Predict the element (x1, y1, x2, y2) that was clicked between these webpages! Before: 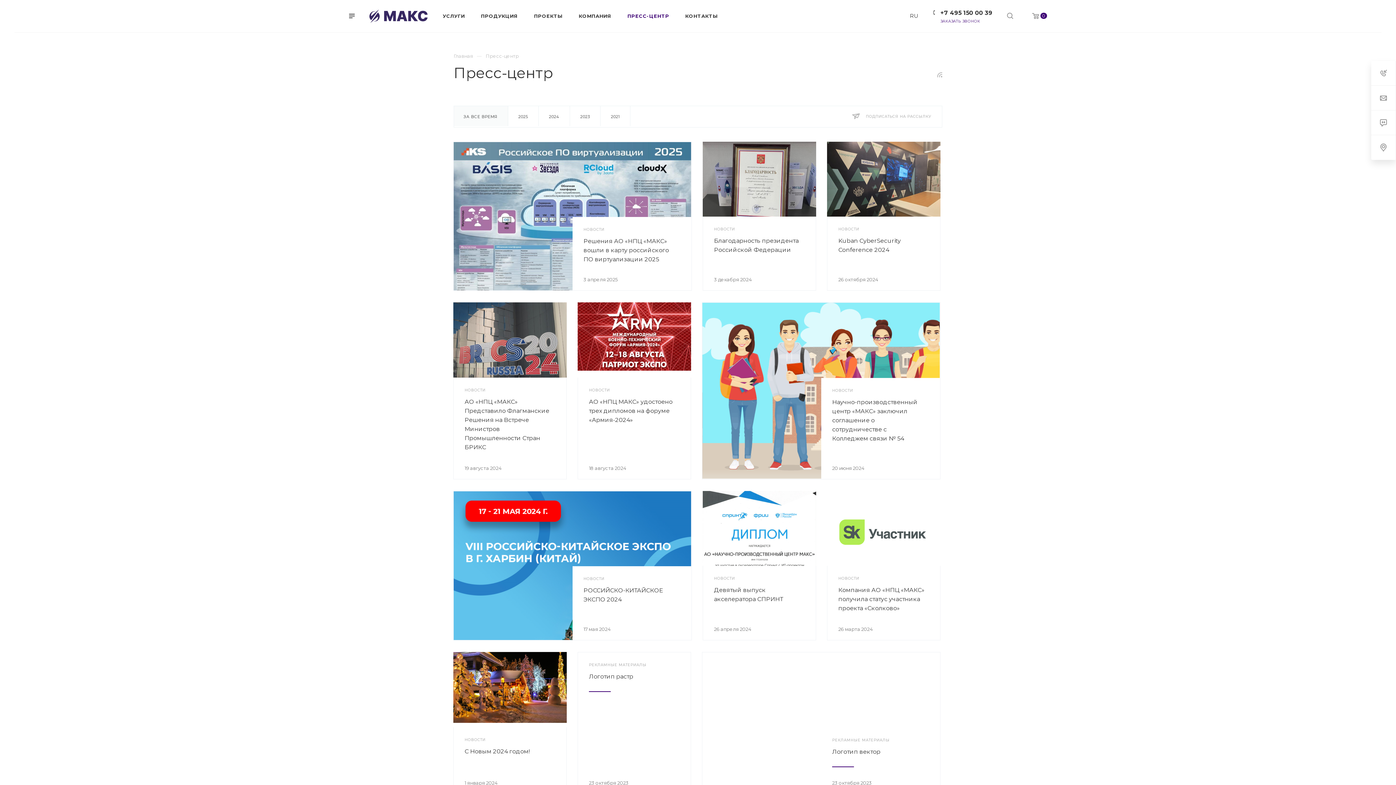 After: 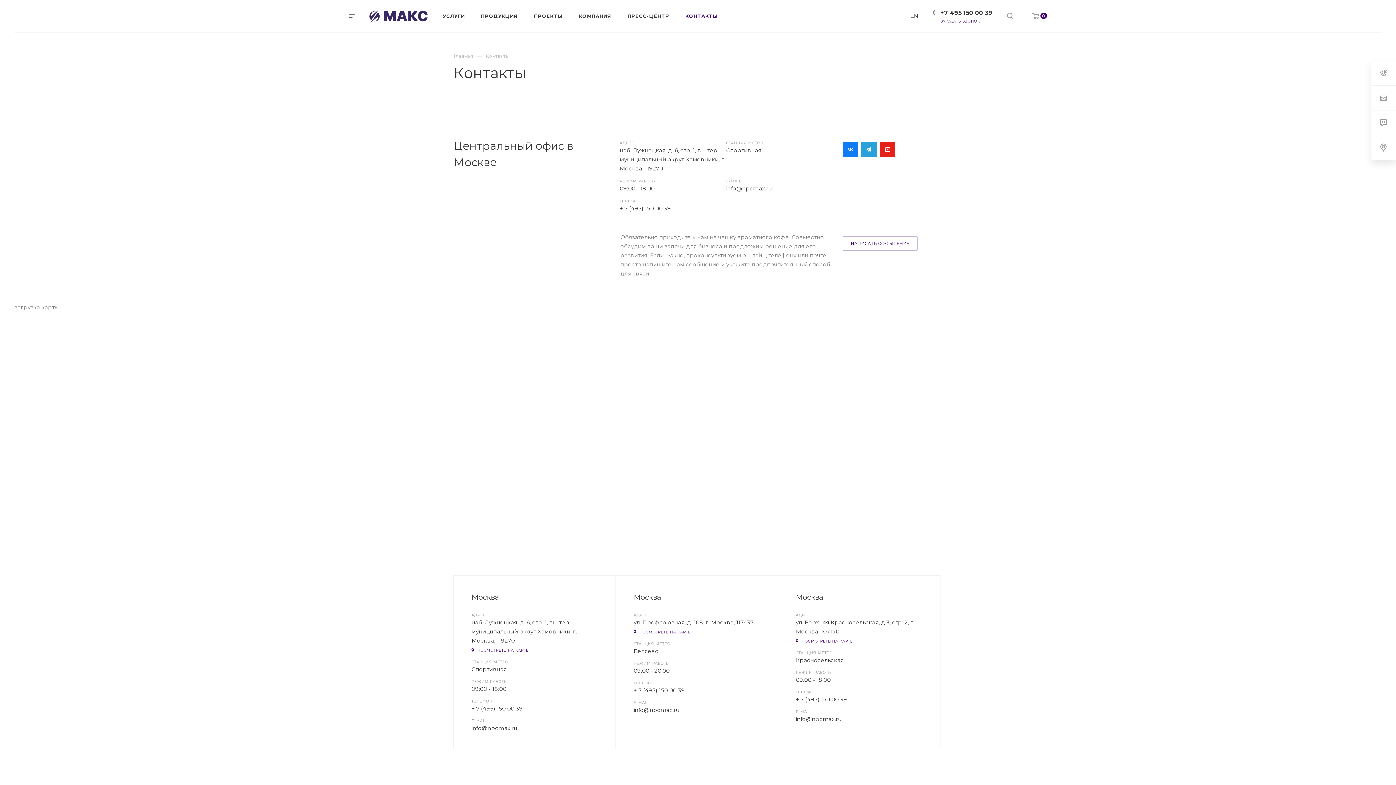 Action: label: КОНТАКТЫ bbox: (677, 0, 726, 31)